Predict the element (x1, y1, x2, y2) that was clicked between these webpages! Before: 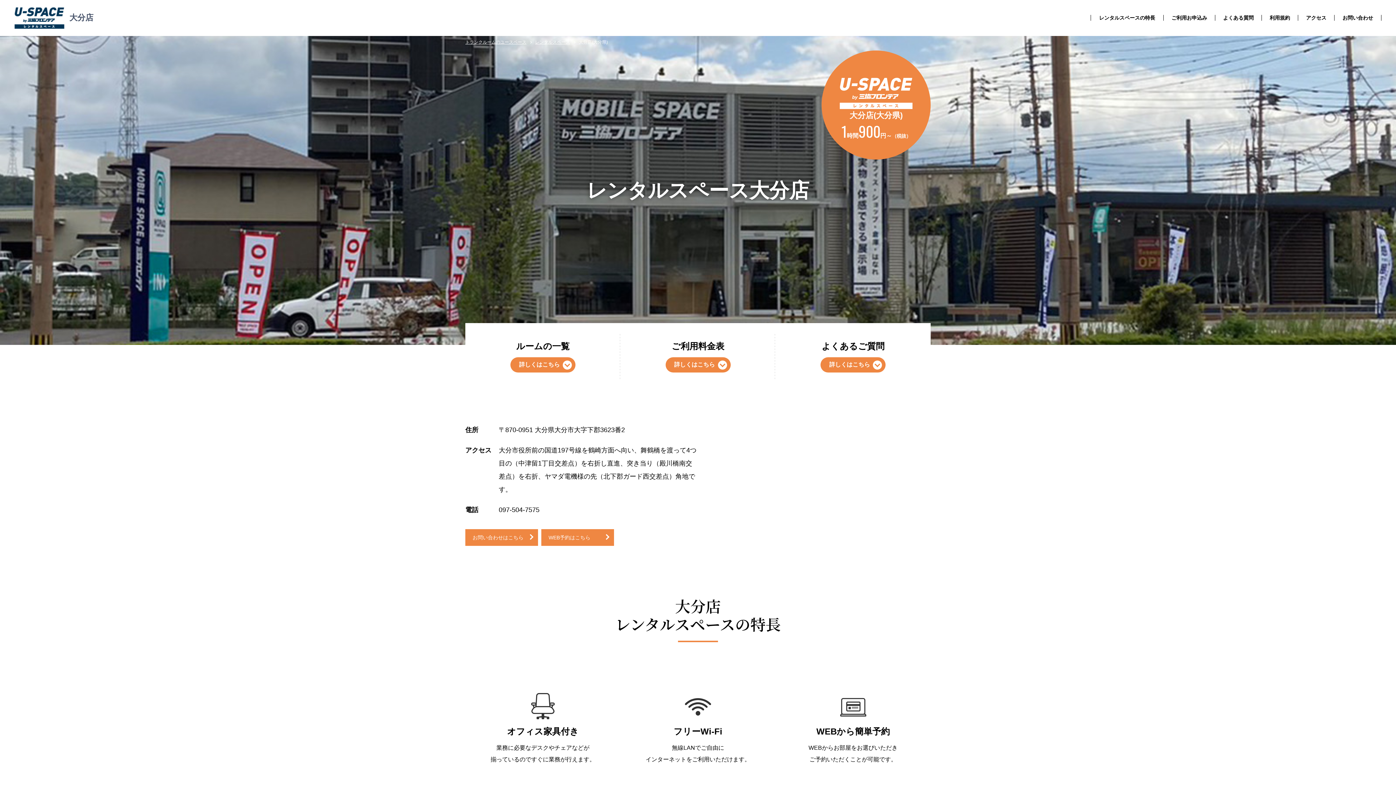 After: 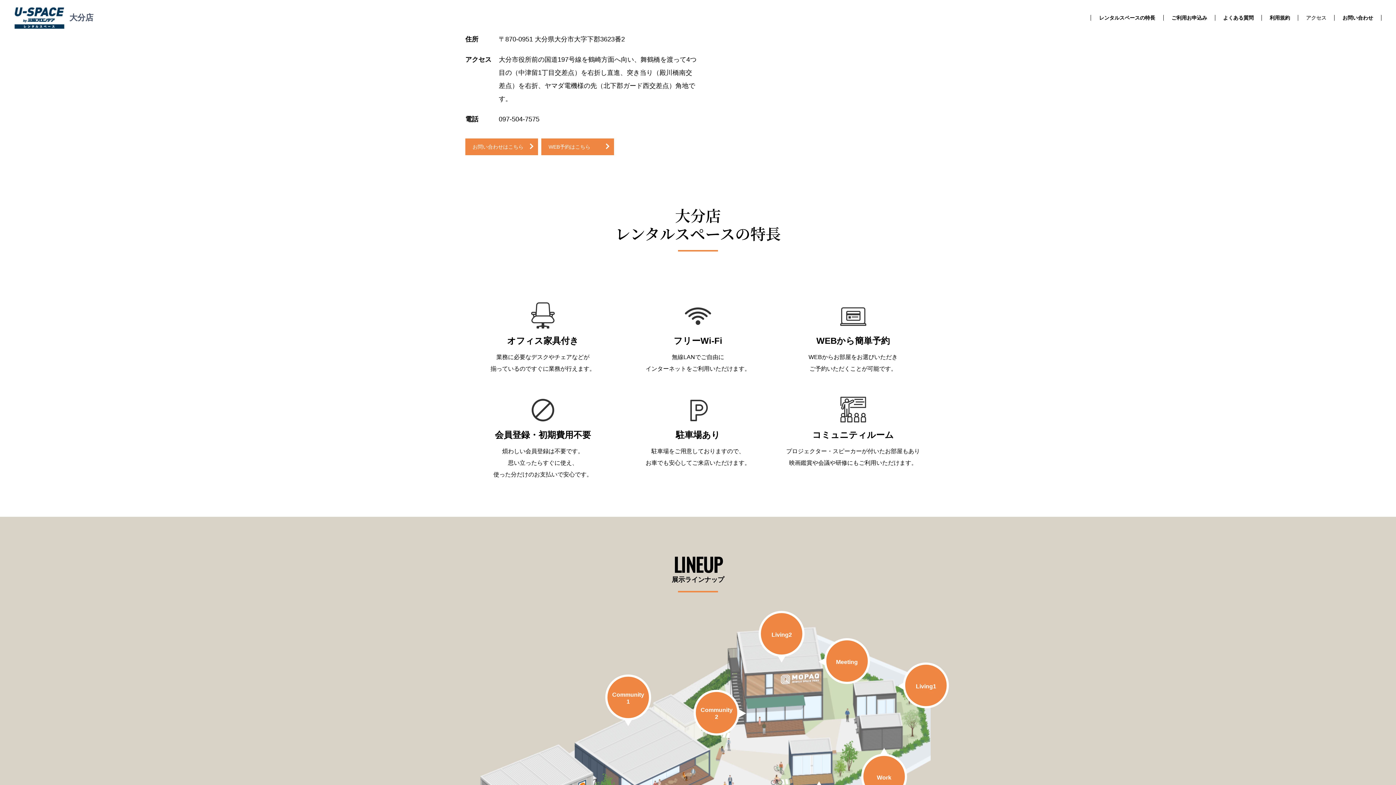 Action: label: アクセス bbox: (1298, 14, 1334, 20)